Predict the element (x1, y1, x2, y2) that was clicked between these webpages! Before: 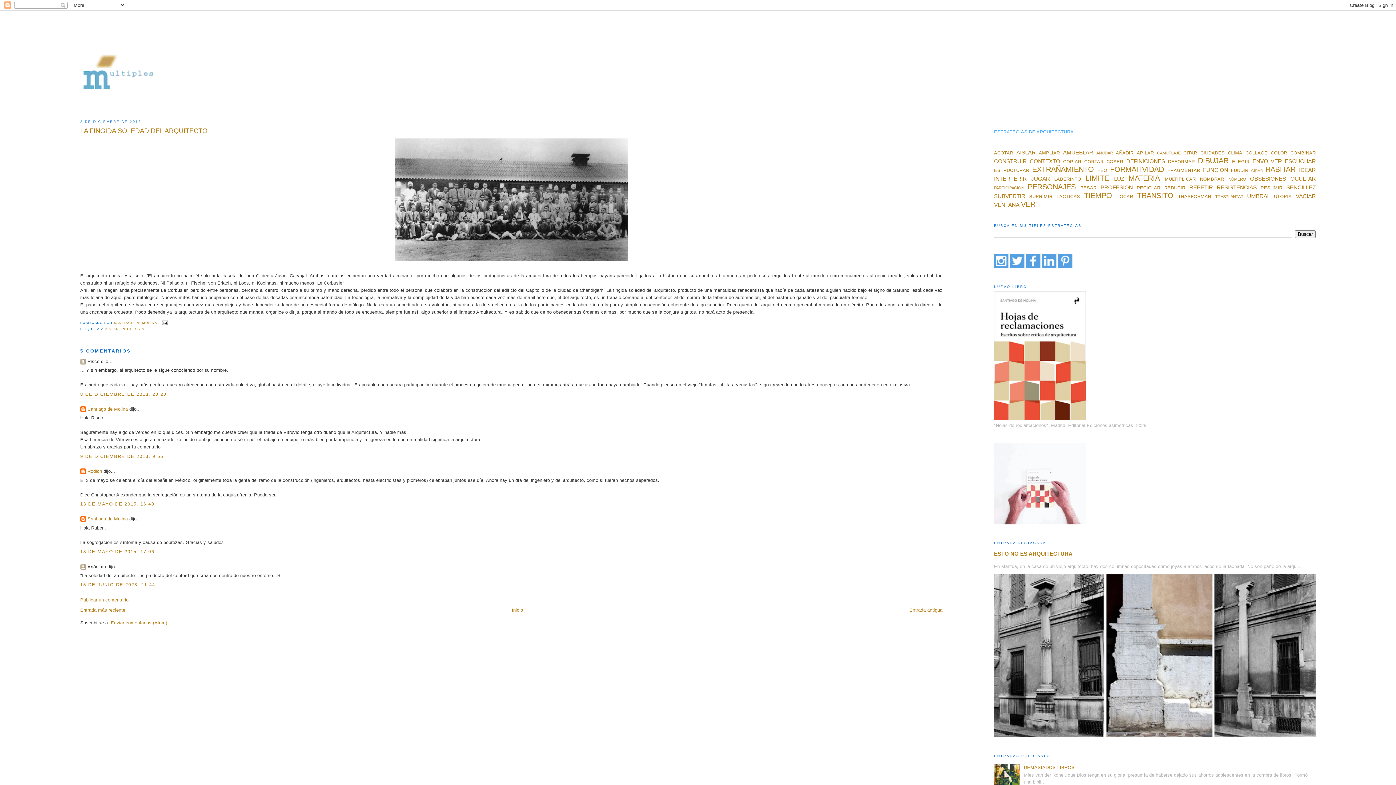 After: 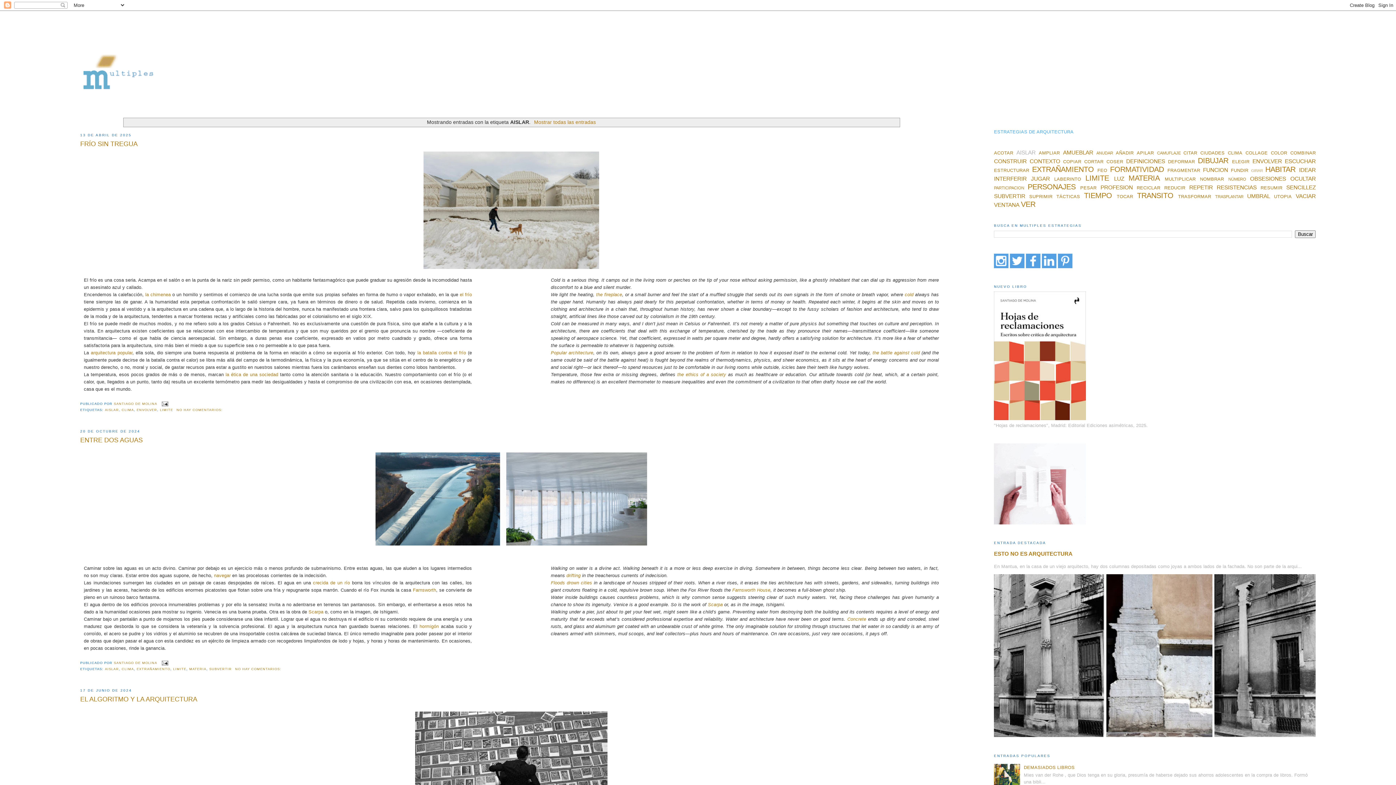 Action: label: AISLAR bbox: (1016, 149, 1035, 155)